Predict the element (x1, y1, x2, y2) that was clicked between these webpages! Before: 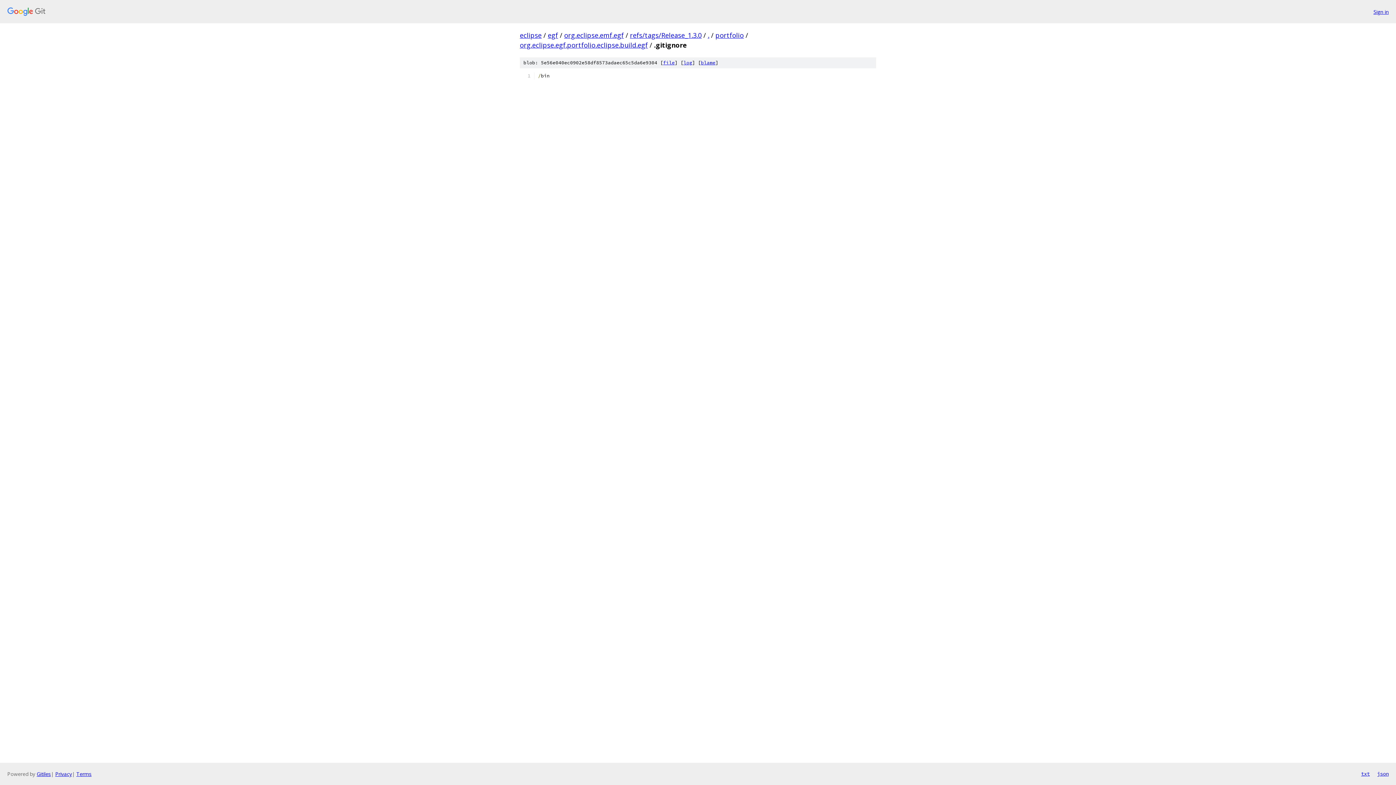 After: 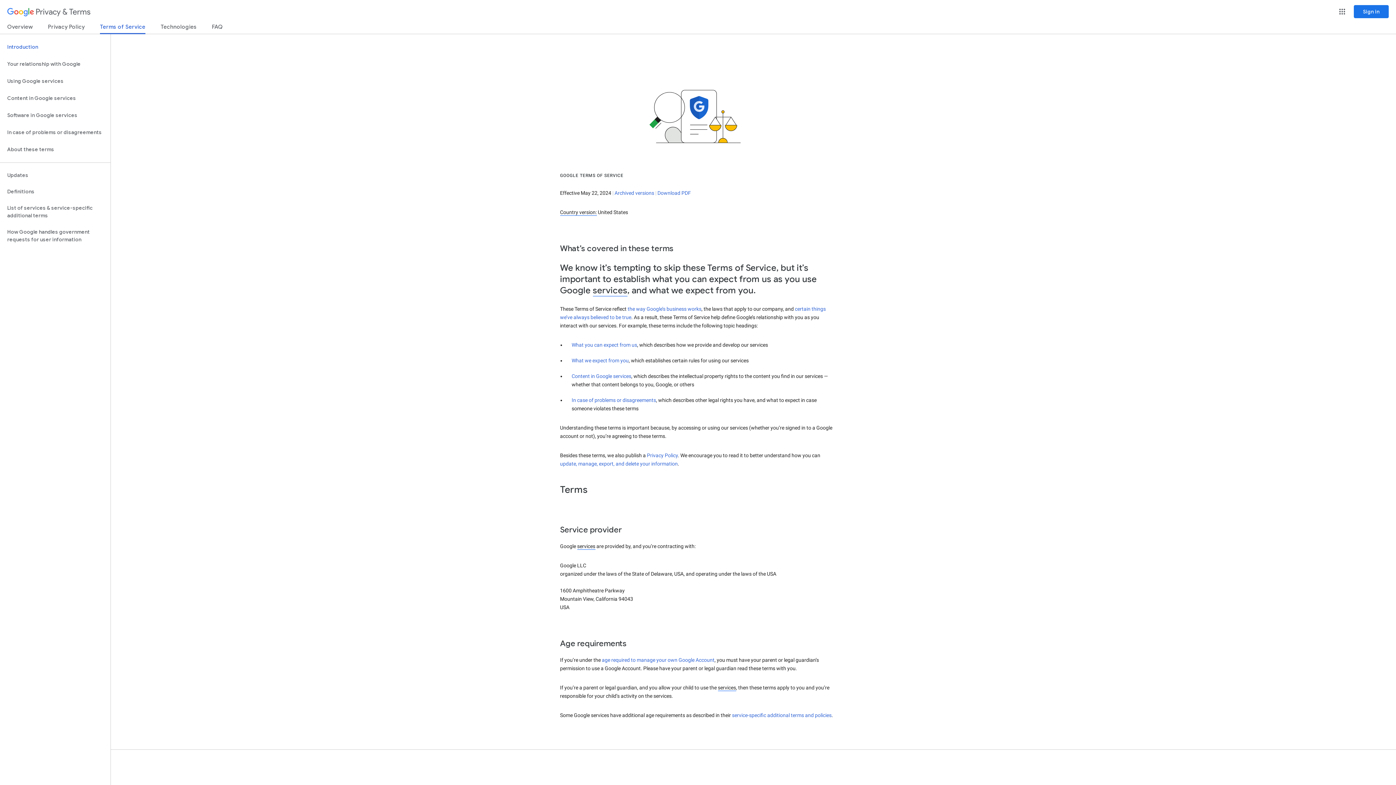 Action: bbox: (76, 770, 91, 777) label: Terms